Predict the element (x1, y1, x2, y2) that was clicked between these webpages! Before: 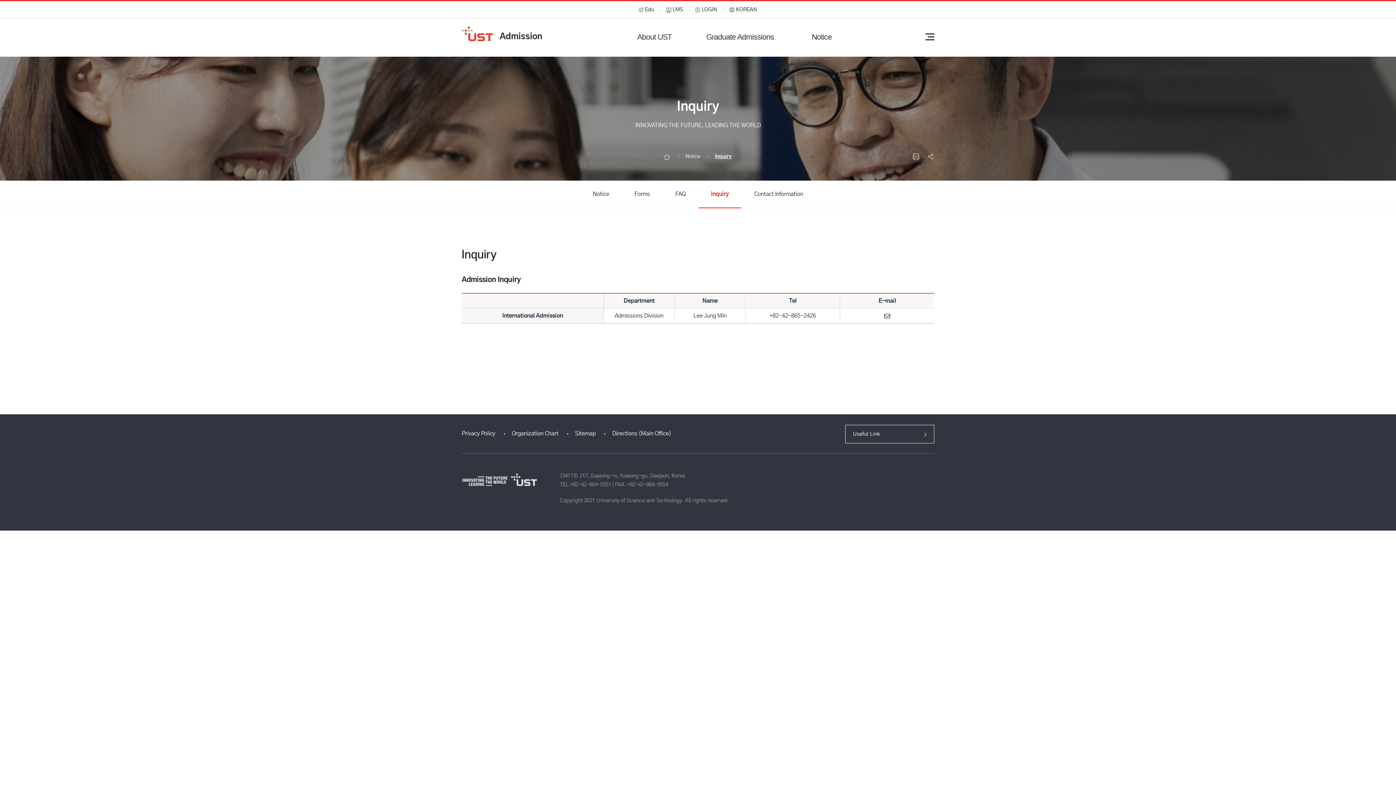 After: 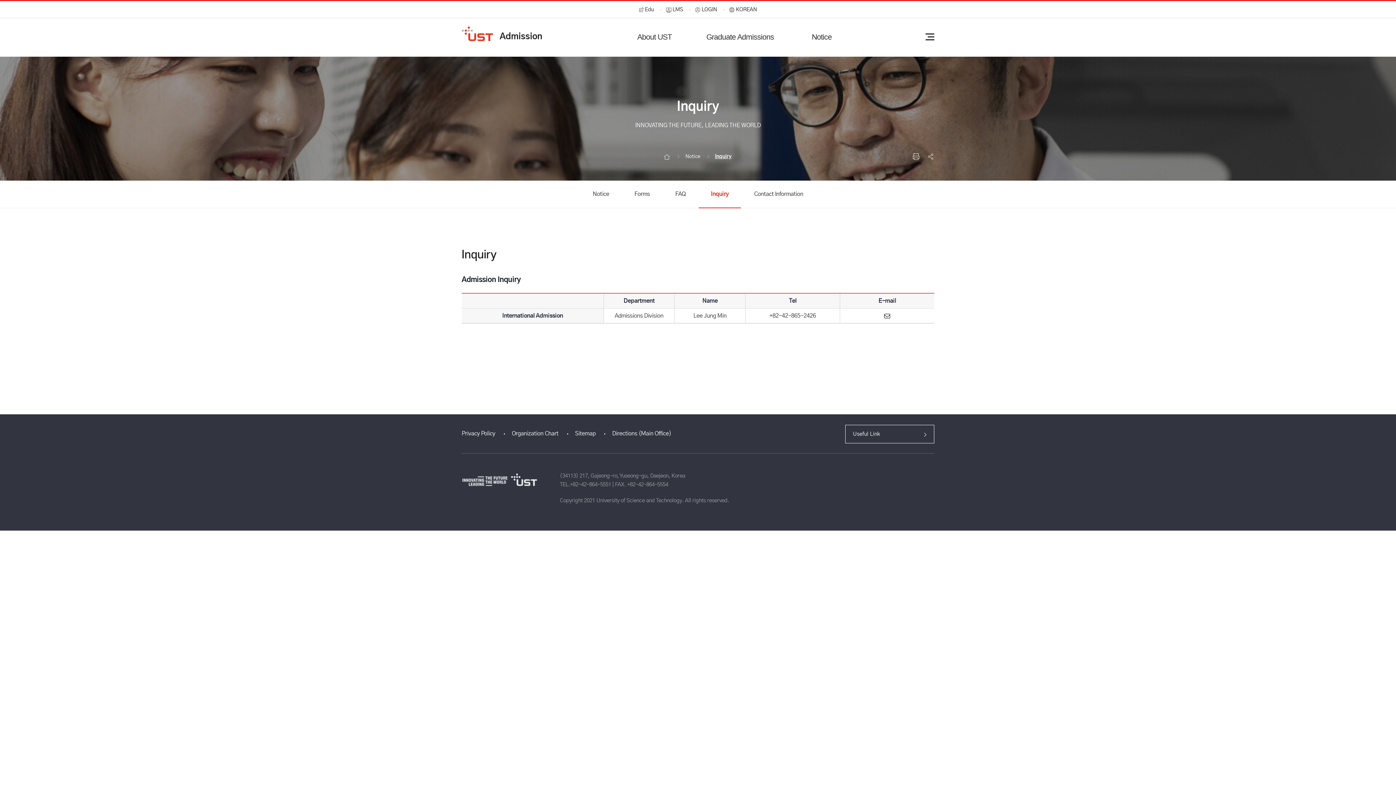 Action: label: Organization Chart bbox: (504, 414, 566, 453)